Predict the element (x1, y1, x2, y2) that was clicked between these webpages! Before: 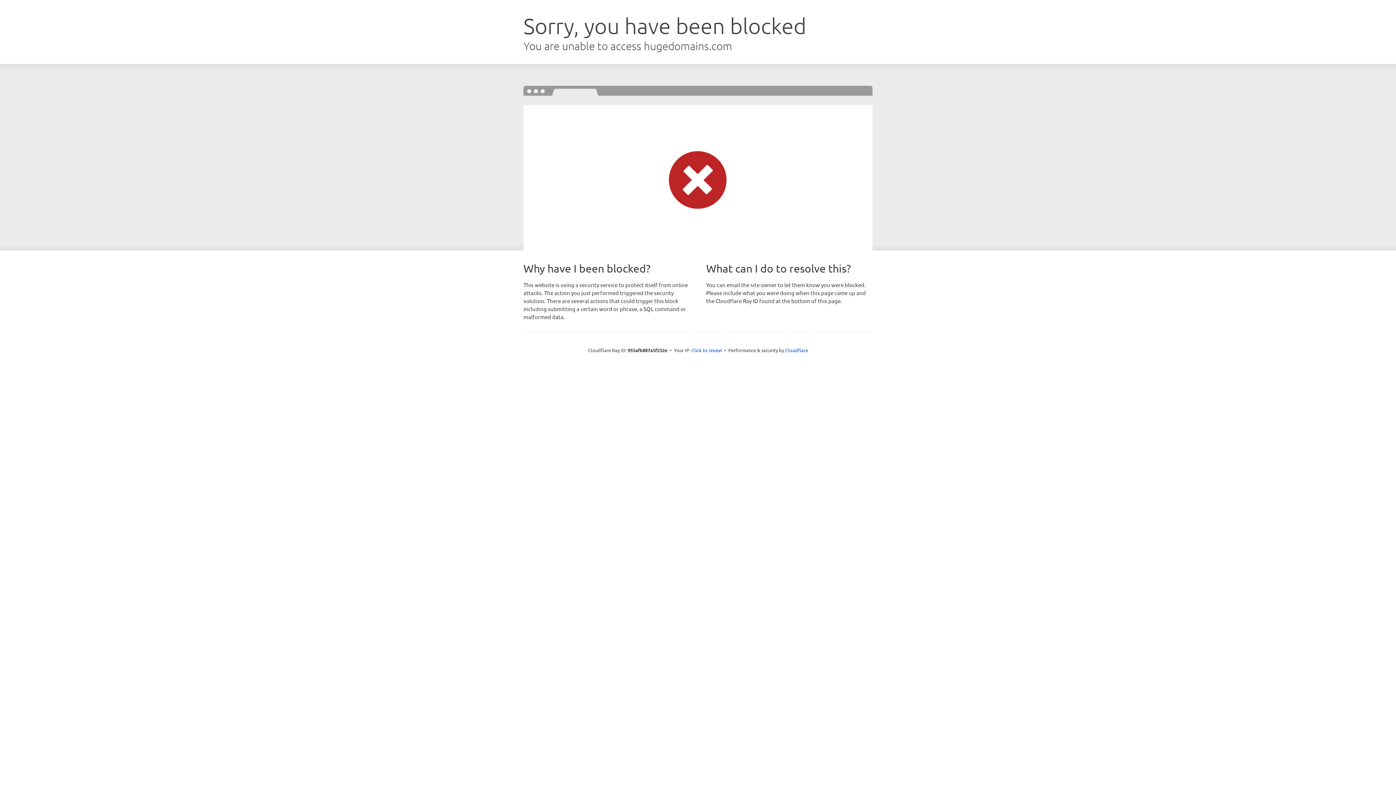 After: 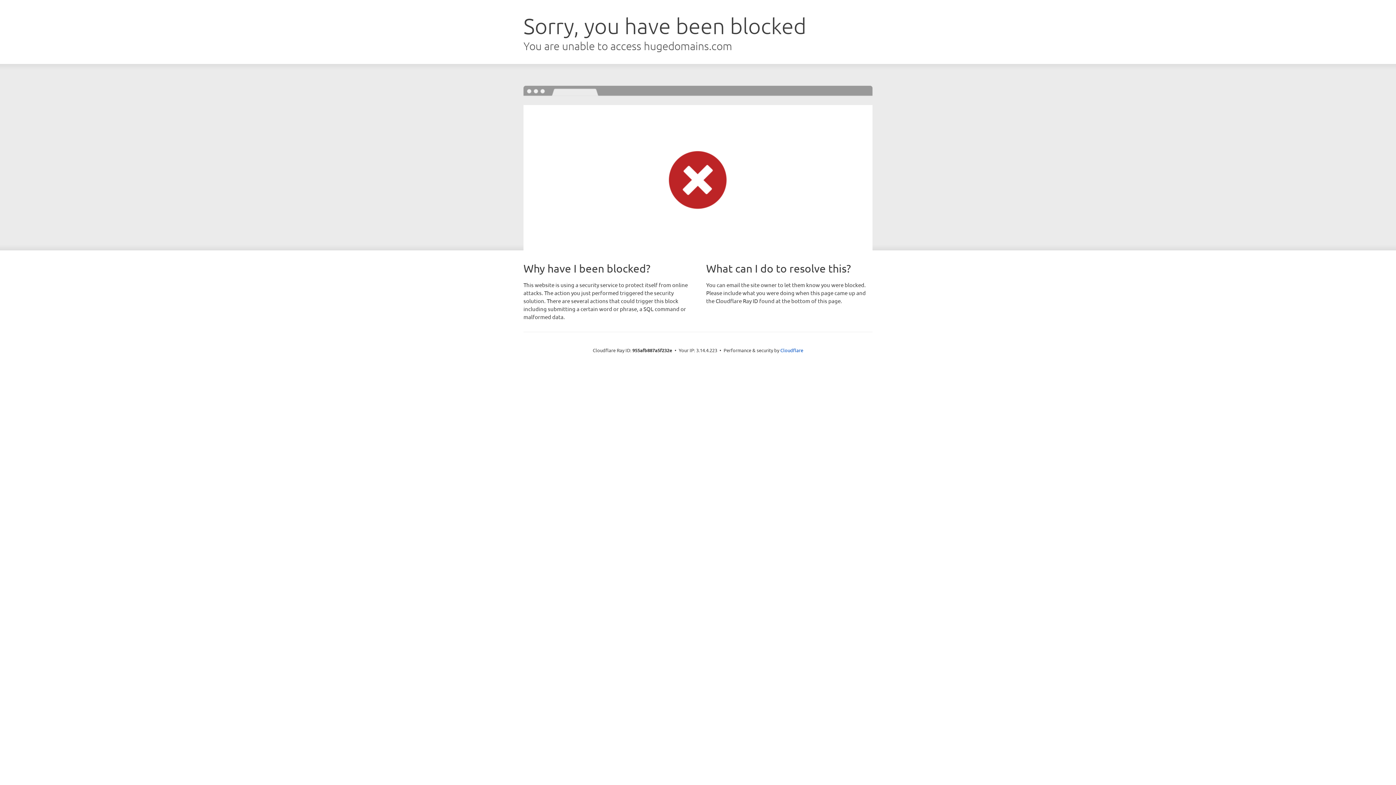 Action: bbox: (691, 346, 722, 353) label: Click to reveal